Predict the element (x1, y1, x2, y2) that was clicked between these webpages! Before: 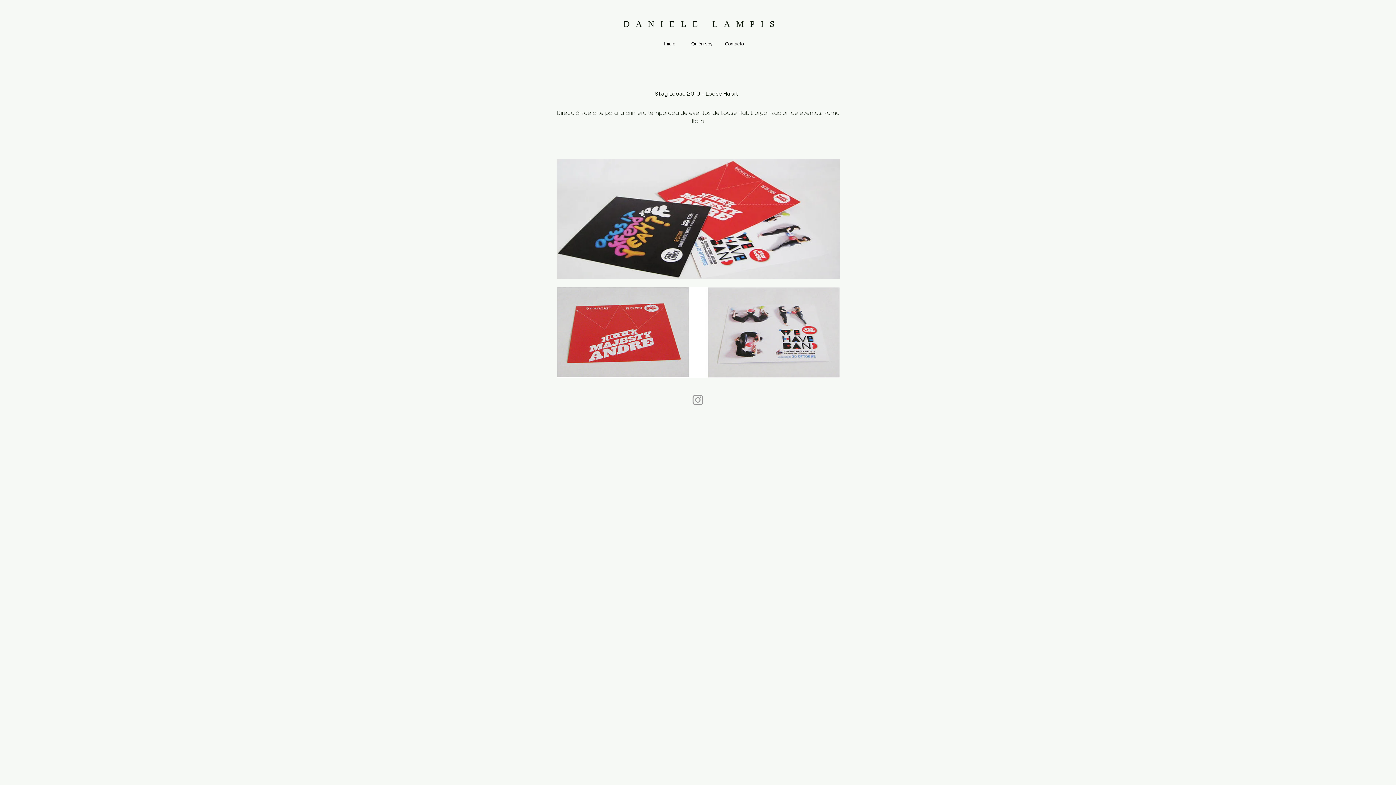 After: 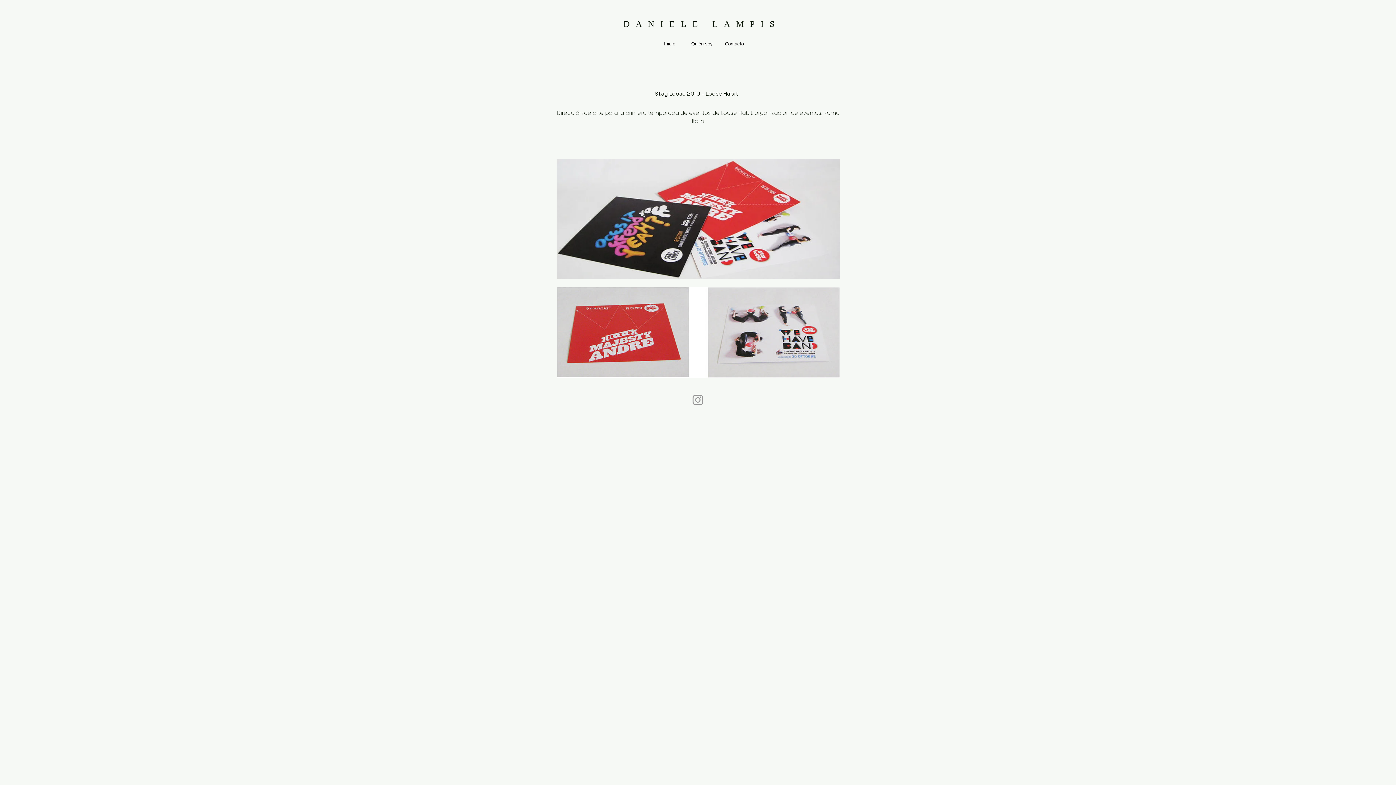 Action: label: Instagram bbox: (690, 393, 705, 407)